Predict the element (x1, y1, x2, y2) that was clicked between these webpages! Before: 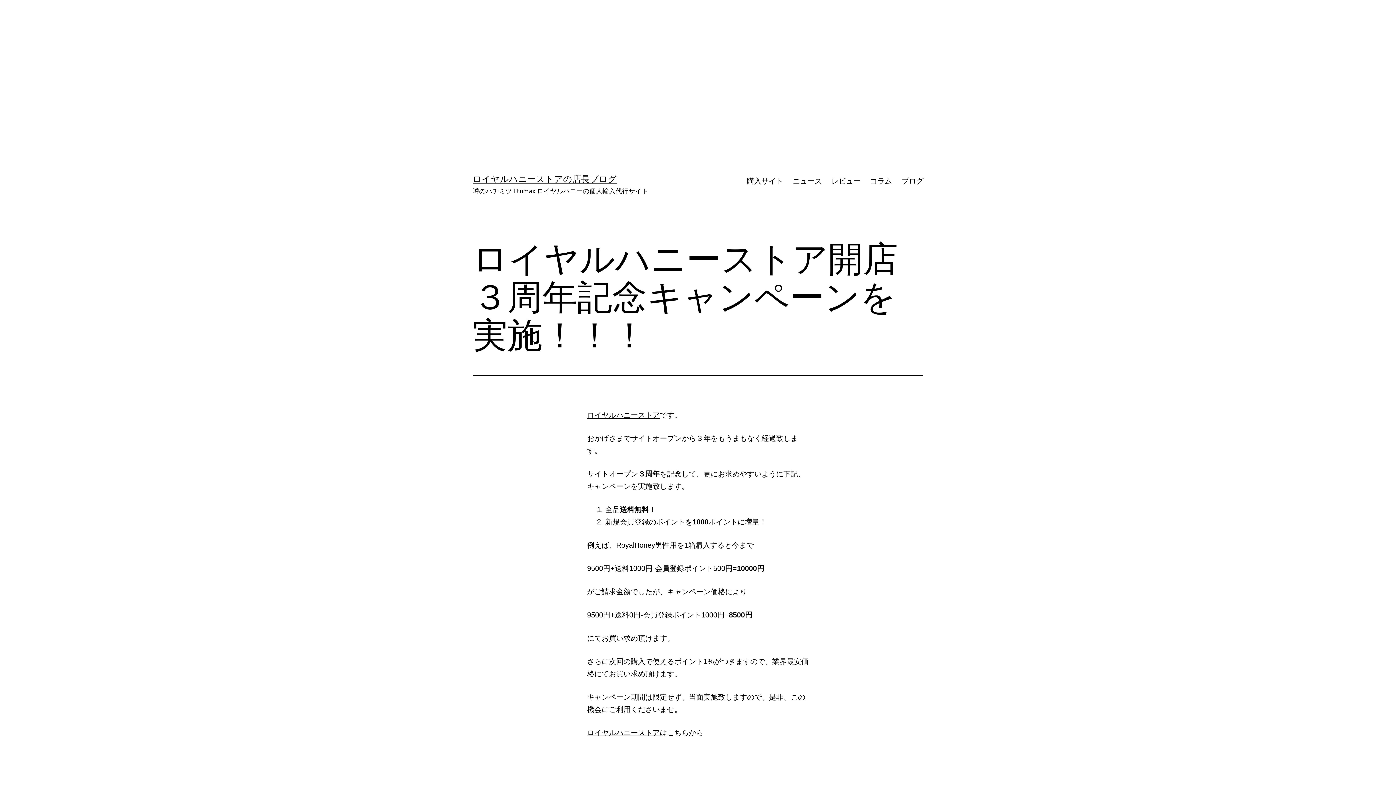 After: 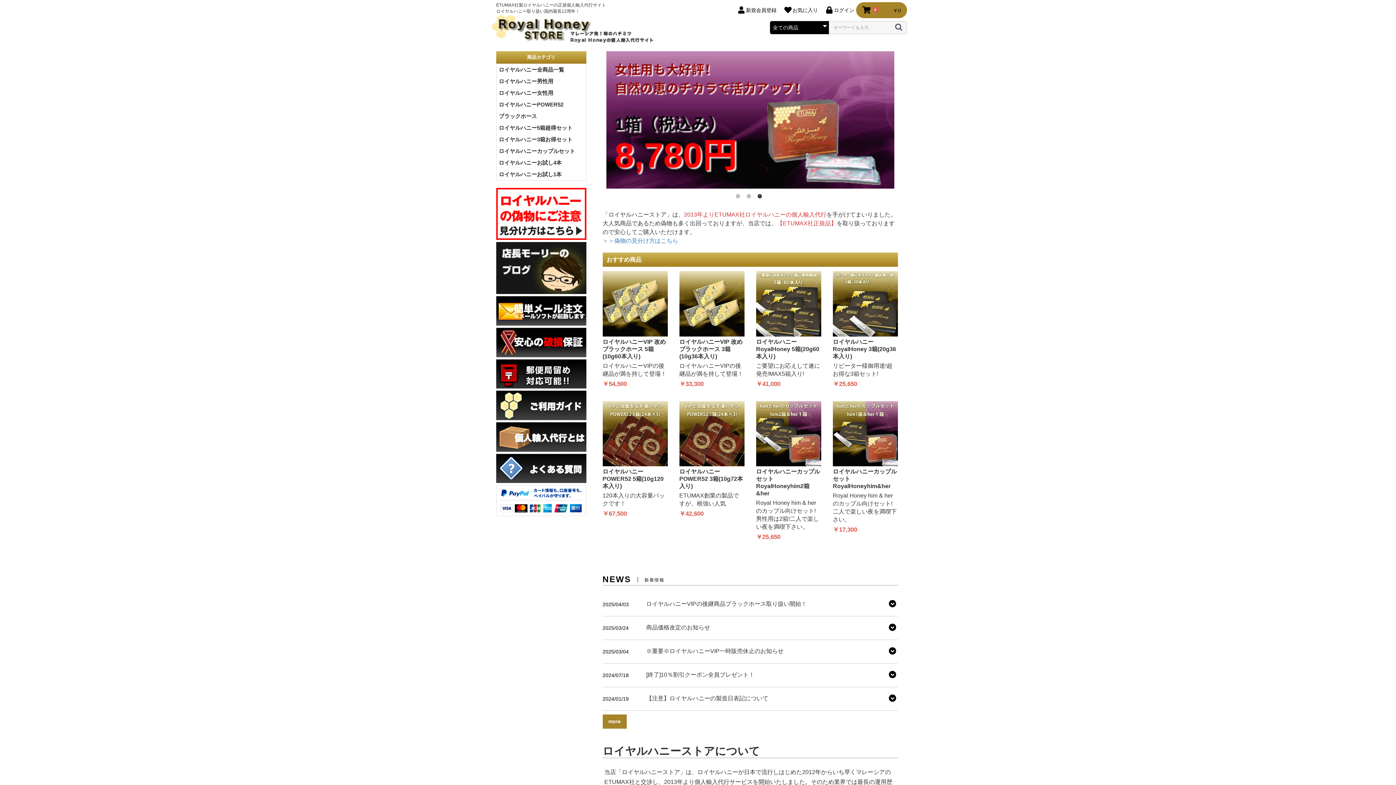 Action: bbox: (587, 411, 660, 419) label: ロイヤルハニーストア